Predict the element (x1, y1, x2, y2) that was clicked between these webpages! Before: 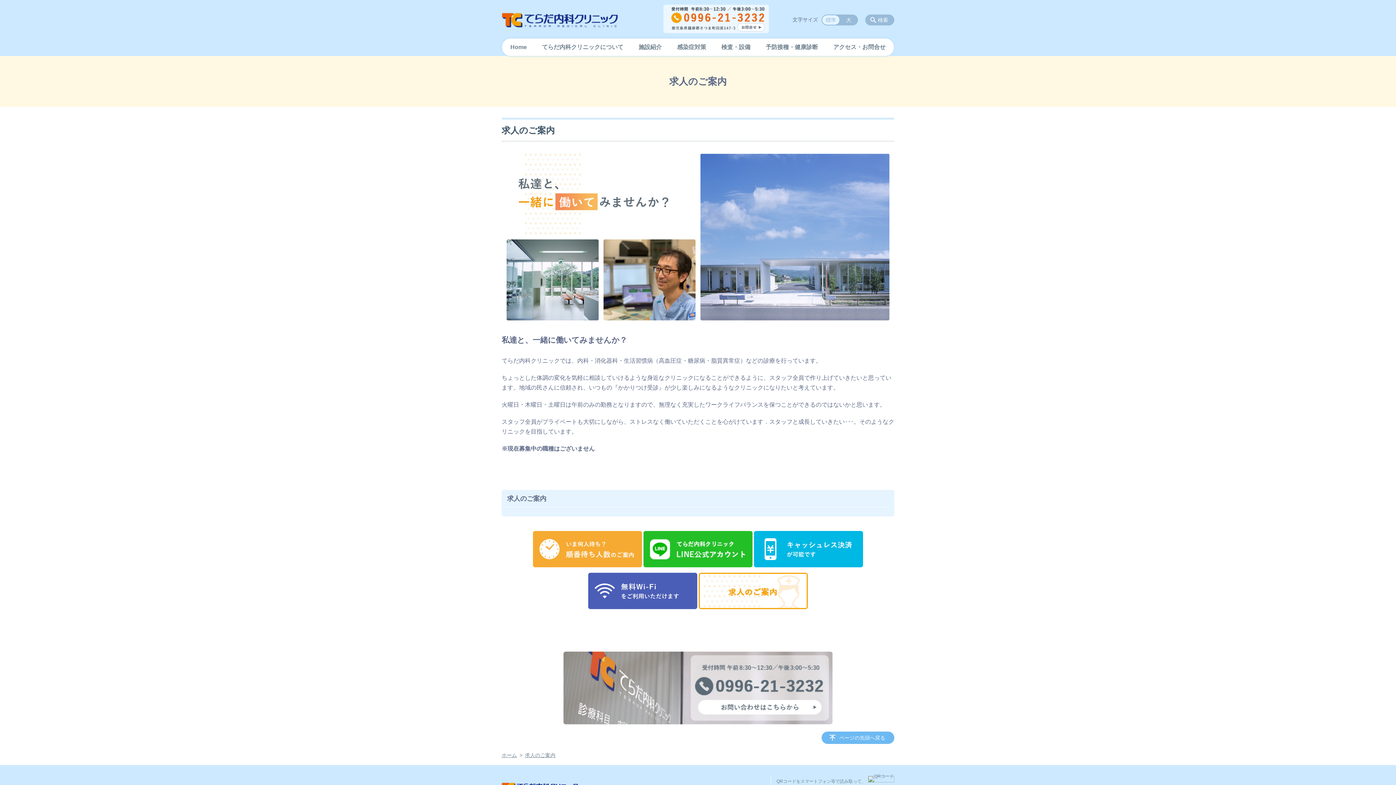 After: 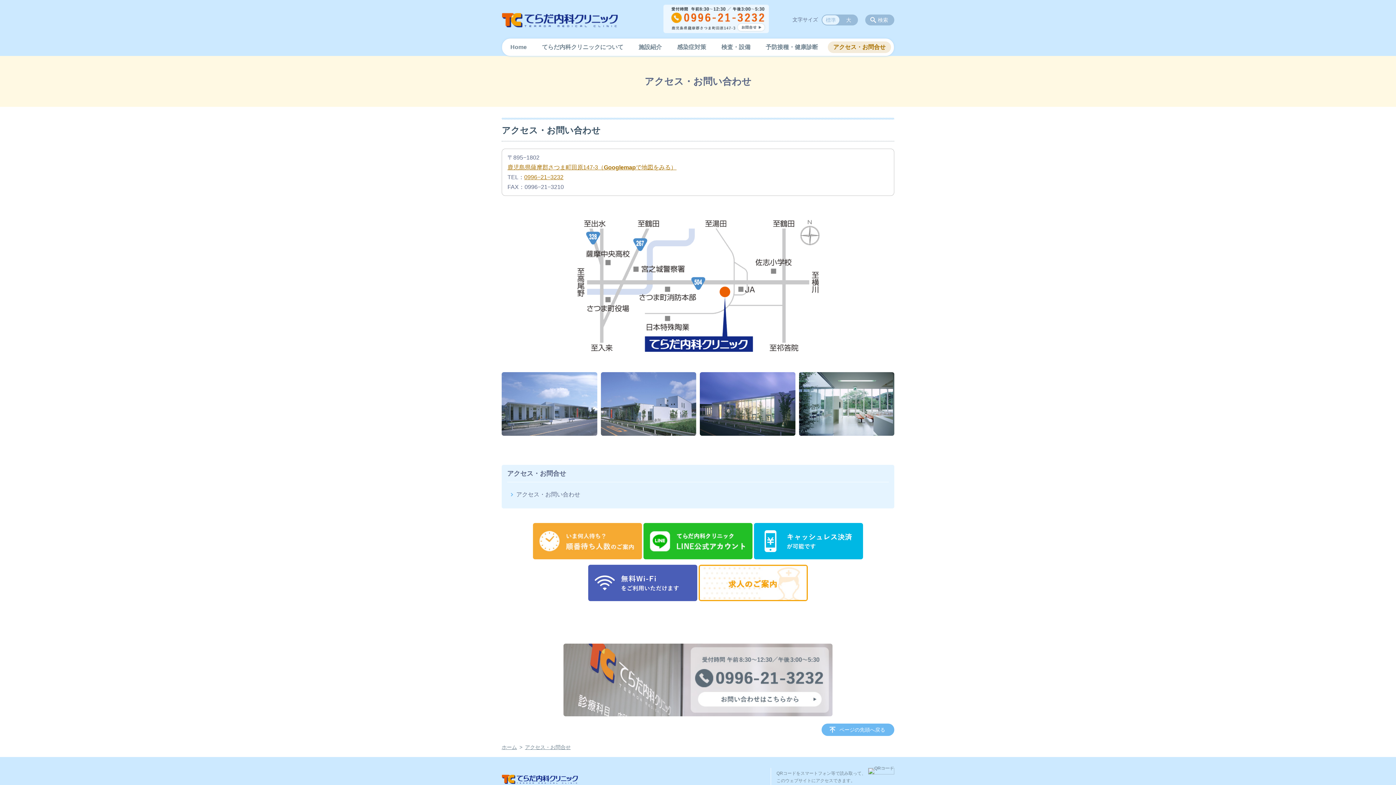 Action: bbox: (661, 3, 770, 33)